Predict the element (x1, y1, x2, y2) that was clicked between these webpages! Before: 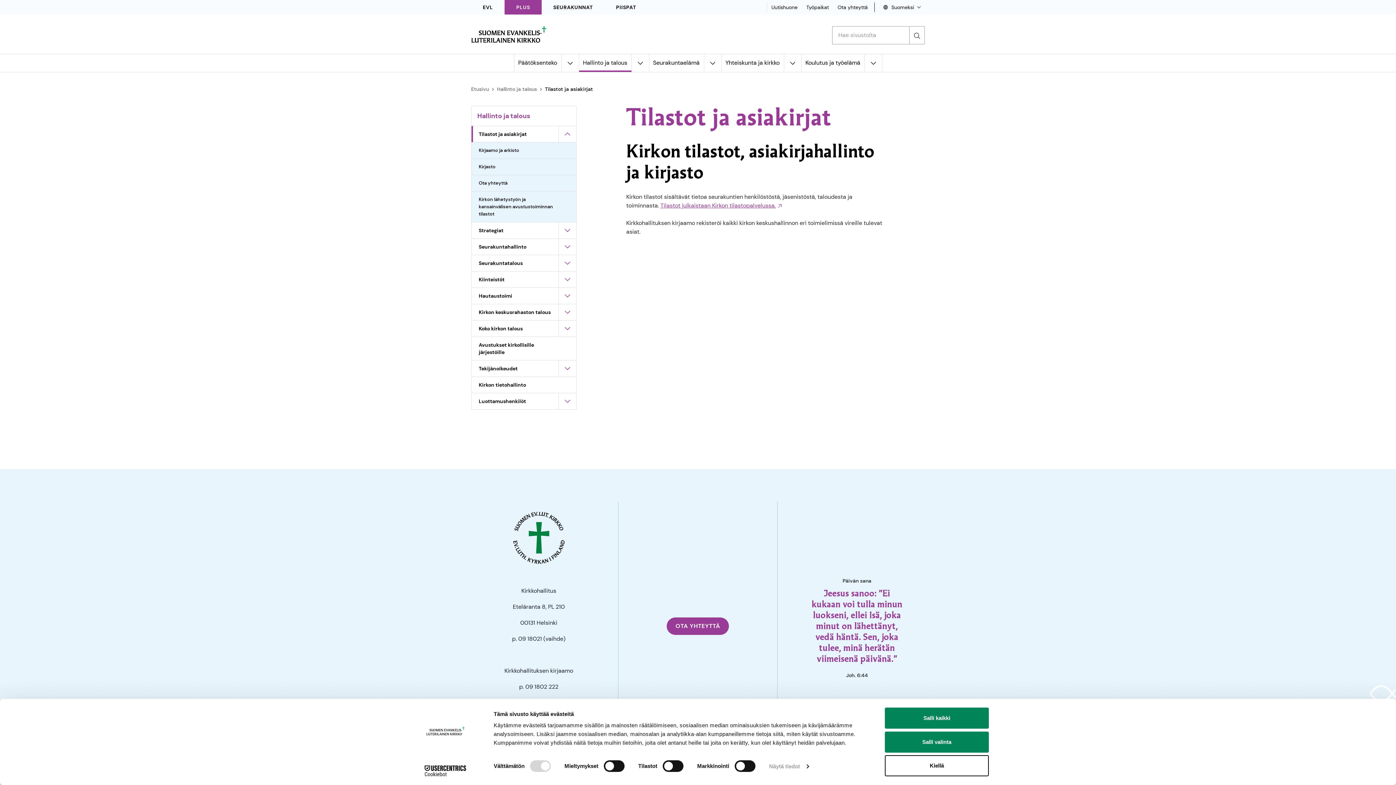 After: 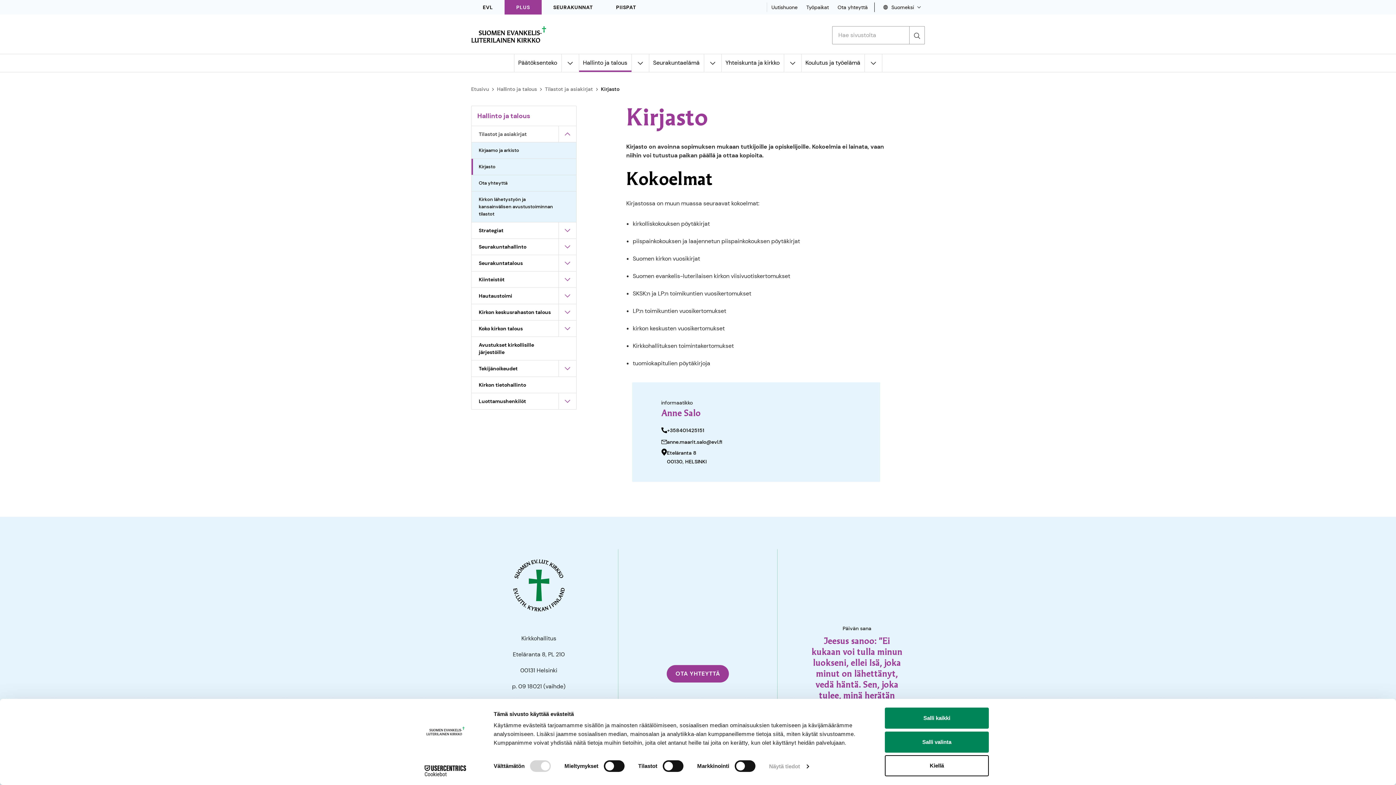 Action: label: Kirjasto bbox: (471, 158, 558, 174)